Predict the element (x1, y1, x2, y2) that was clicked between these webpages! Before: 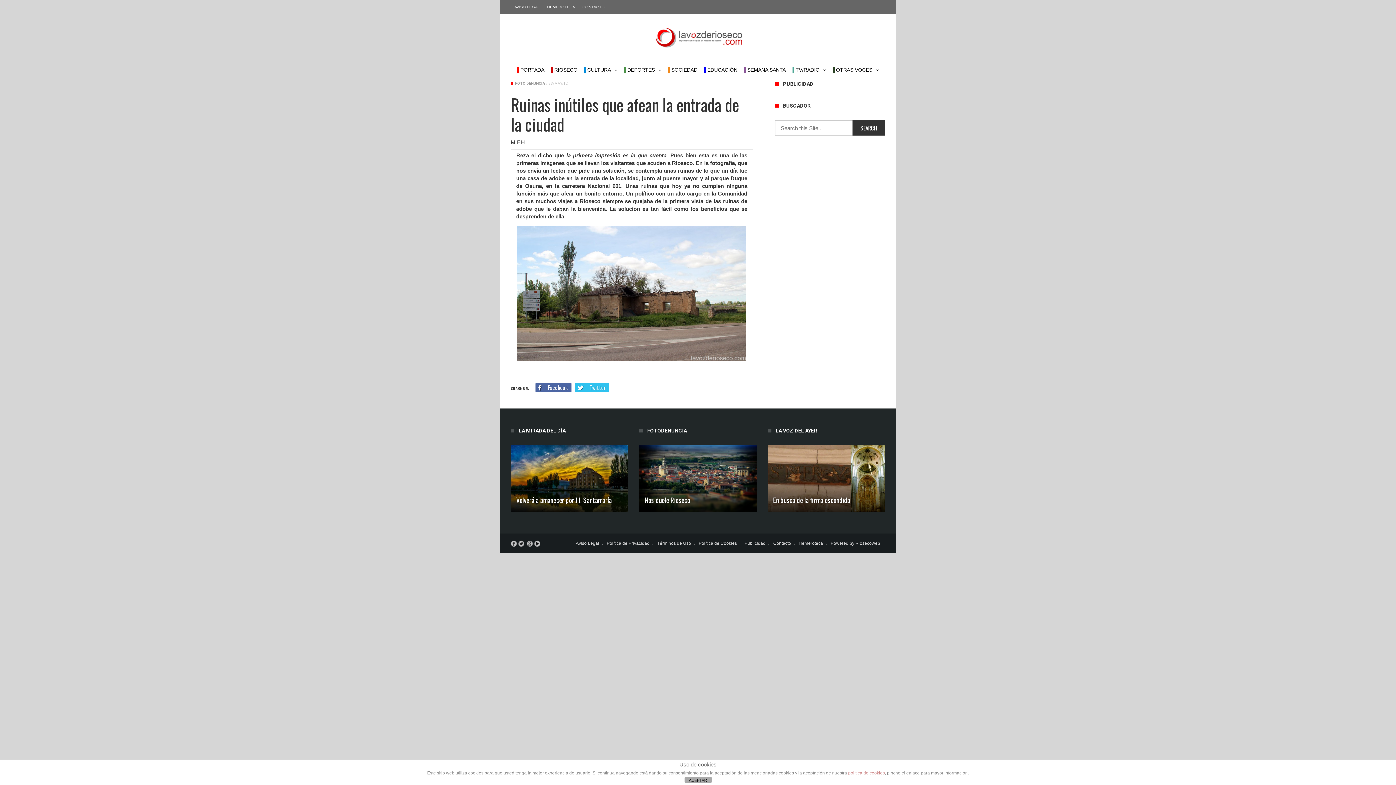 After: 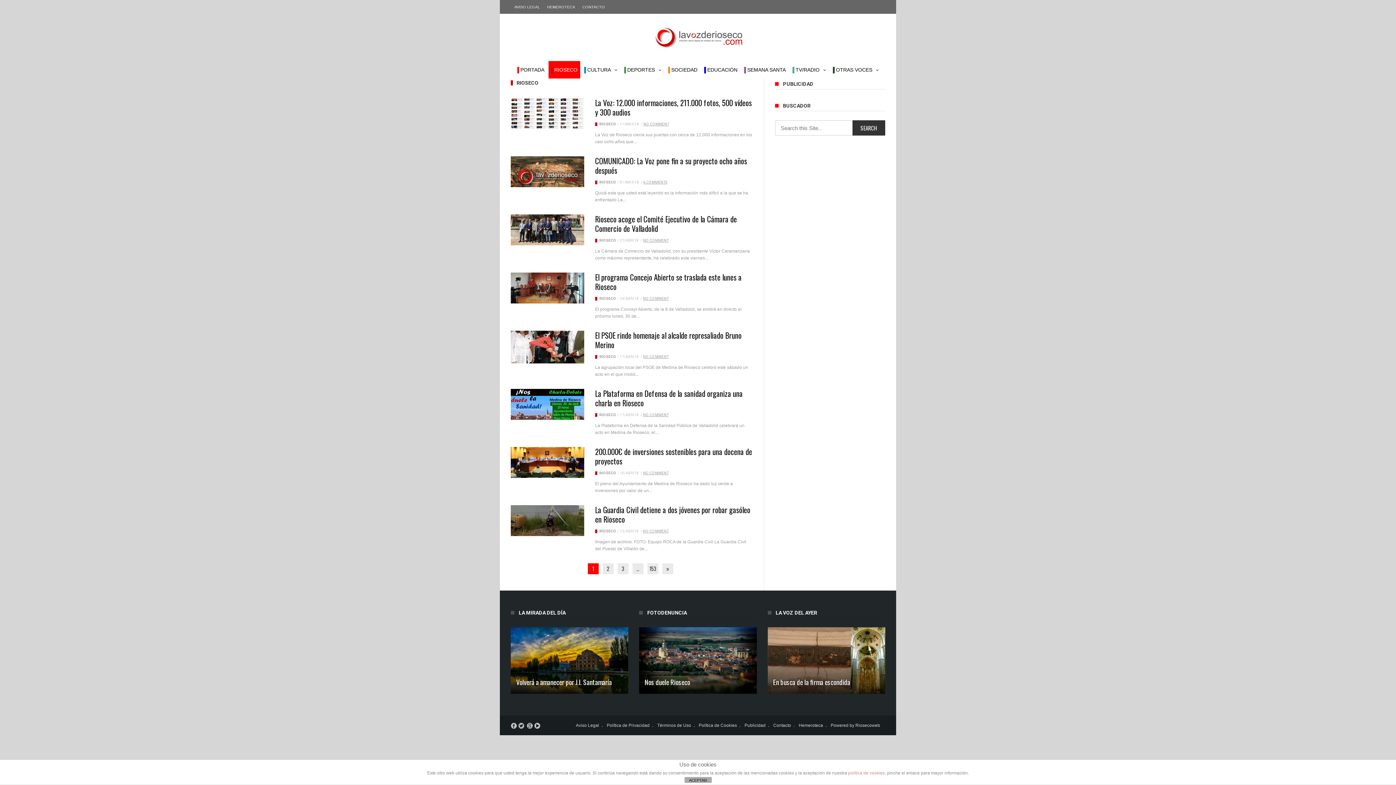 Action: label:  RIOSECO bbox: (548, 61, 580, 78)